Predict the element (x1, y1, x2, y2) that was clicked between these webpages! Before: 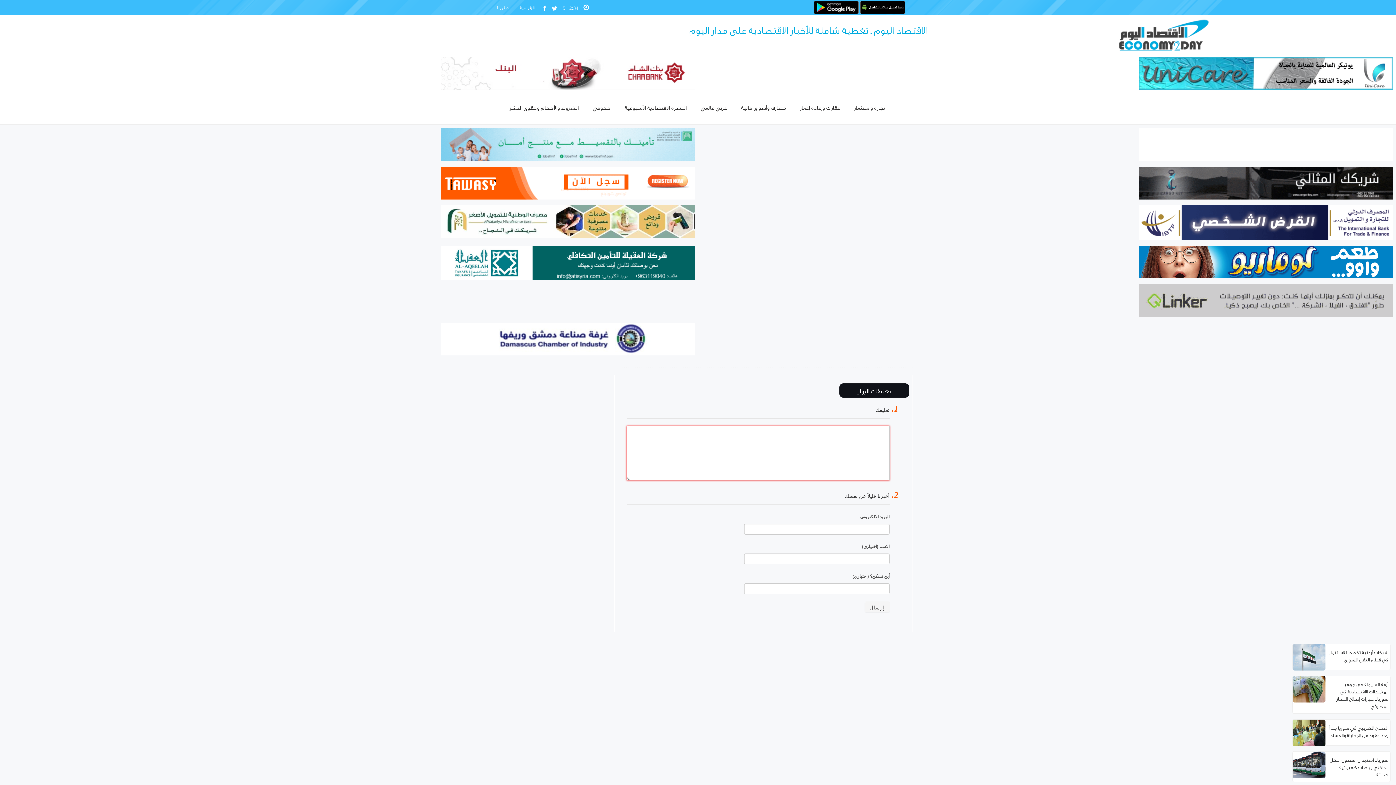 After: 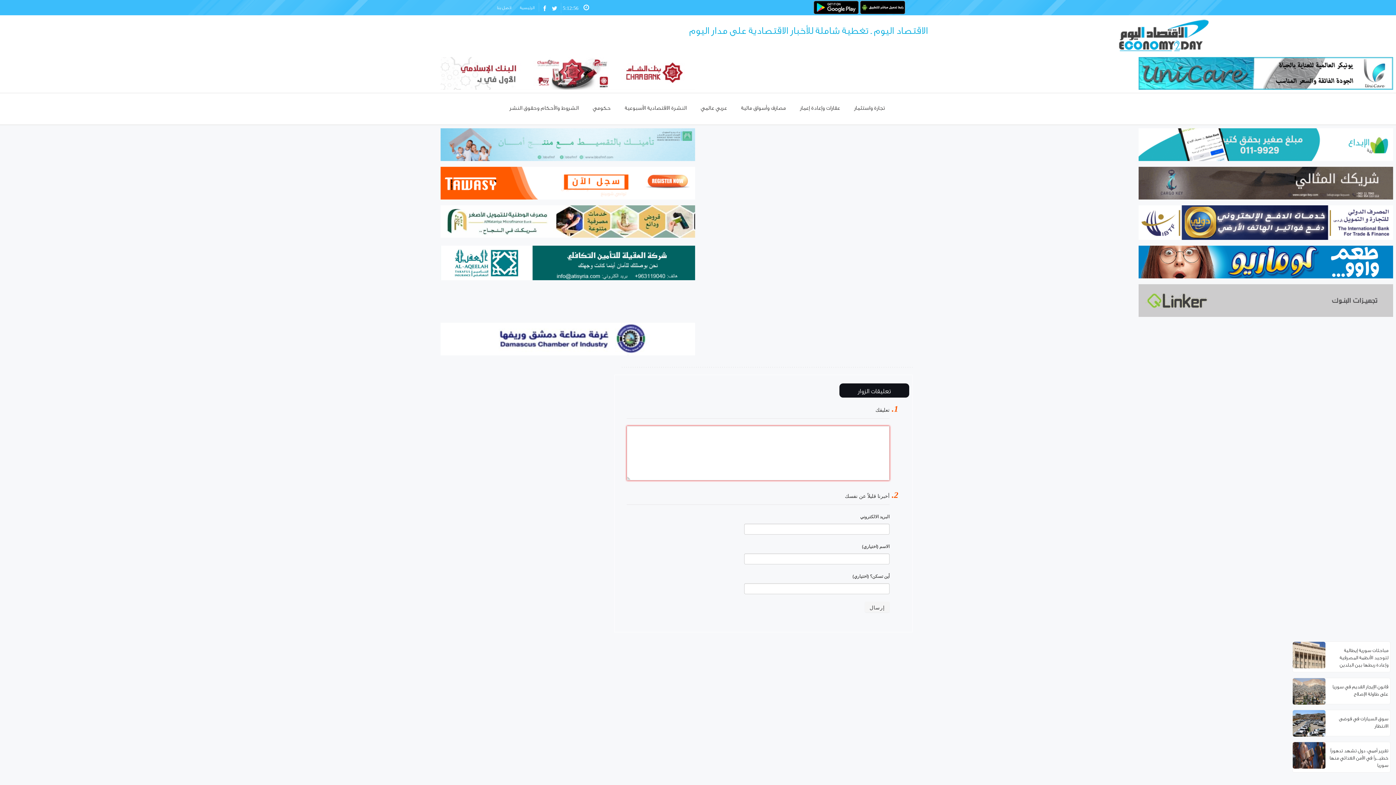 Action: bbox: (440, 217, 695, 224)